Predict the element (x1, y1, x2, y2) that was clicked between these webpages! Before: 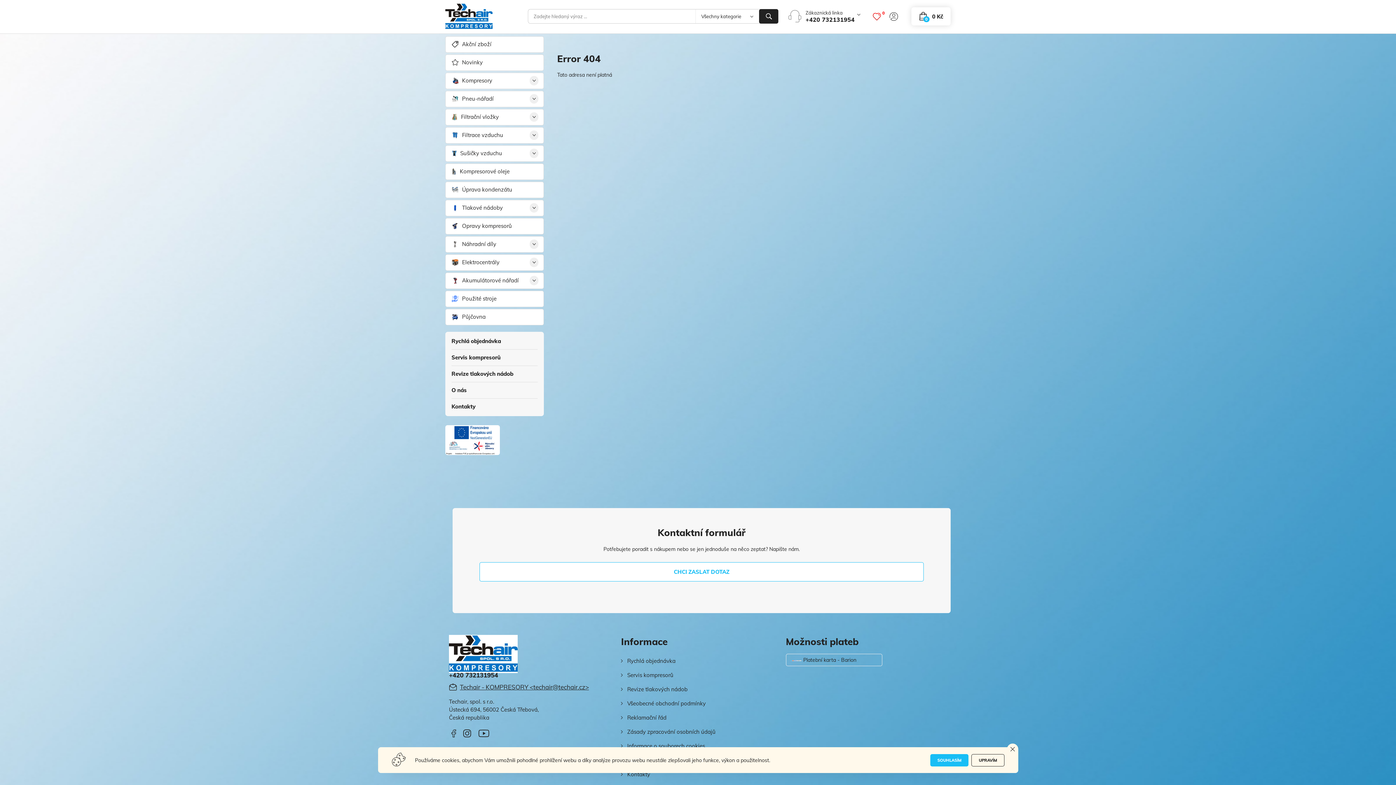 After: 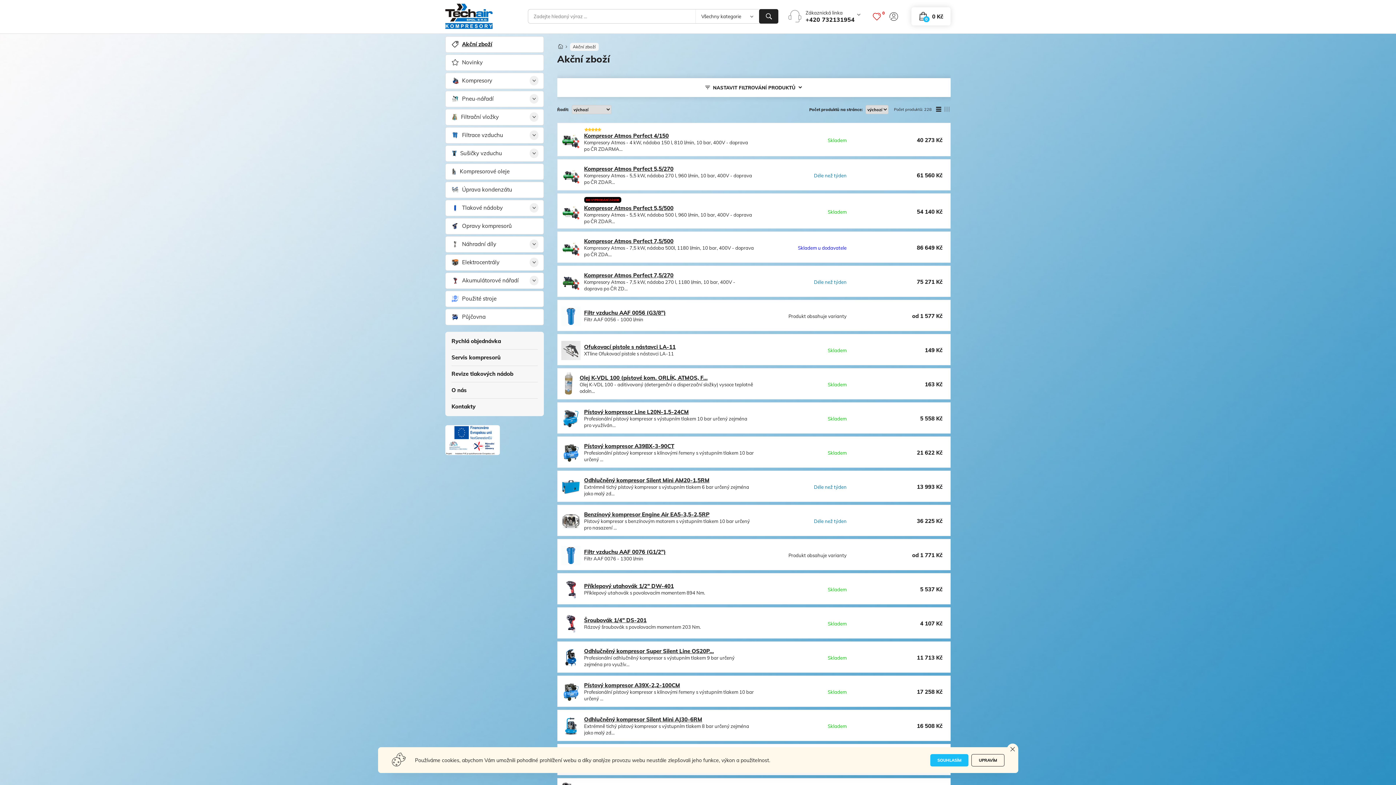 Action: bbox: (445, 36, 543, 52) label: Akční zboží